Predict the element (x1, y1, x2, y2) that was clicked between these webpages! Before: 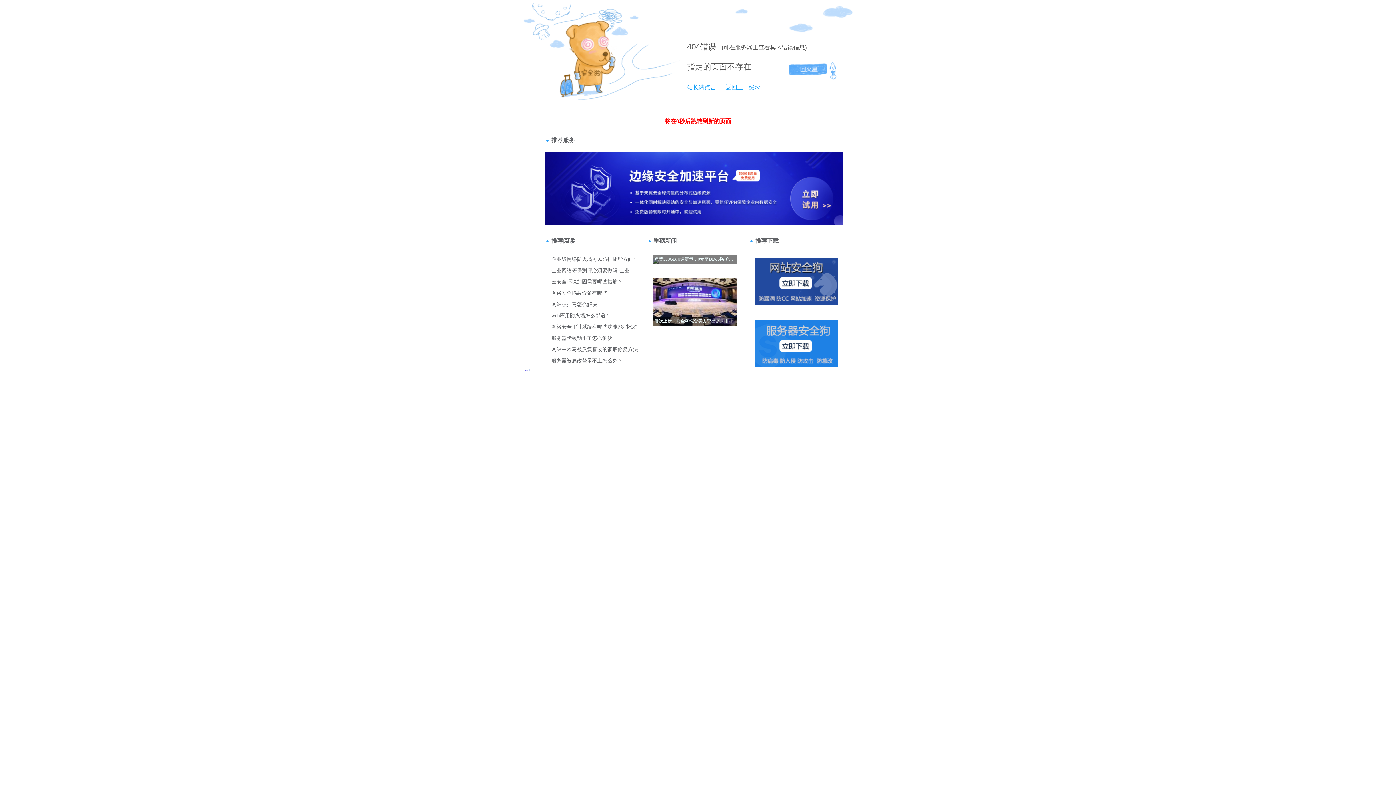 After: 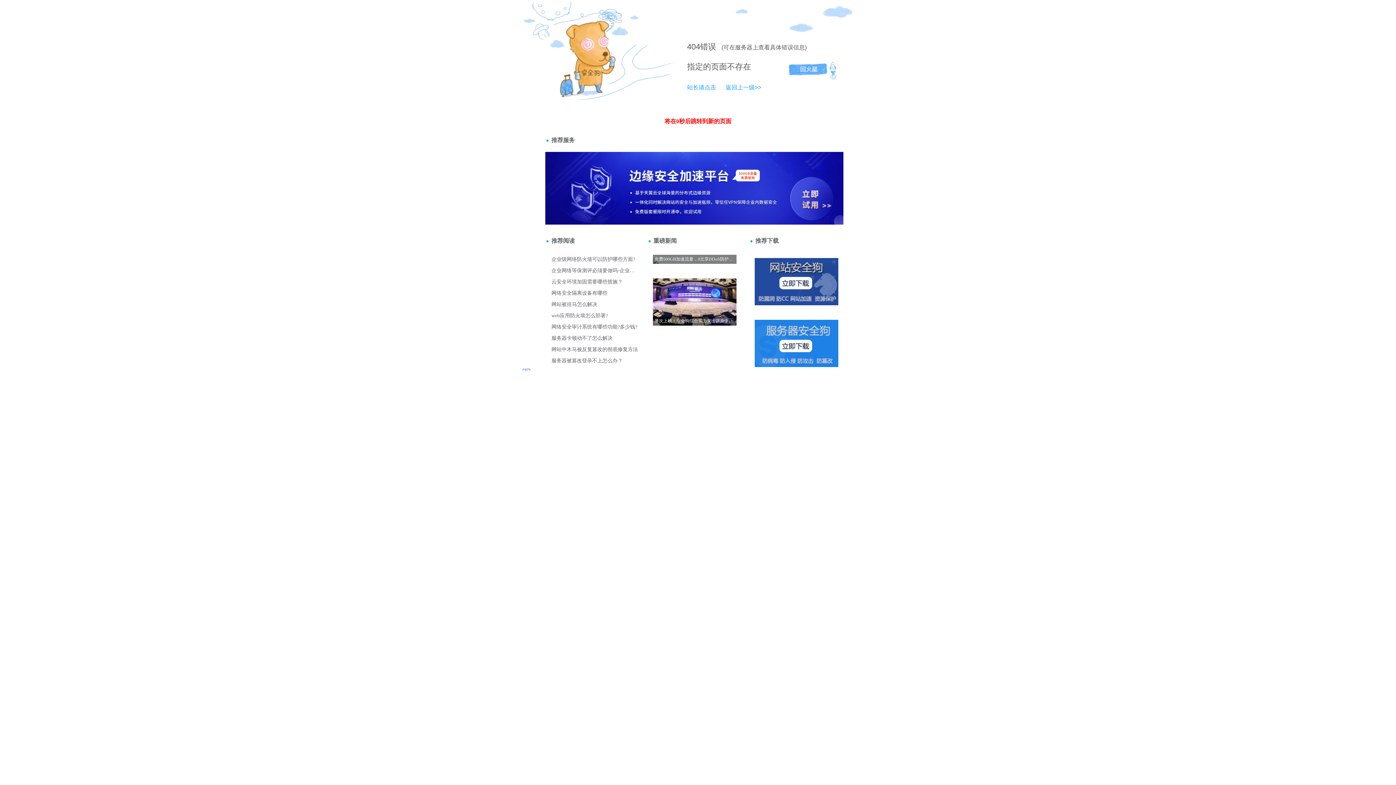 Action: bbox: (687, 42, 700, 51) label: 404